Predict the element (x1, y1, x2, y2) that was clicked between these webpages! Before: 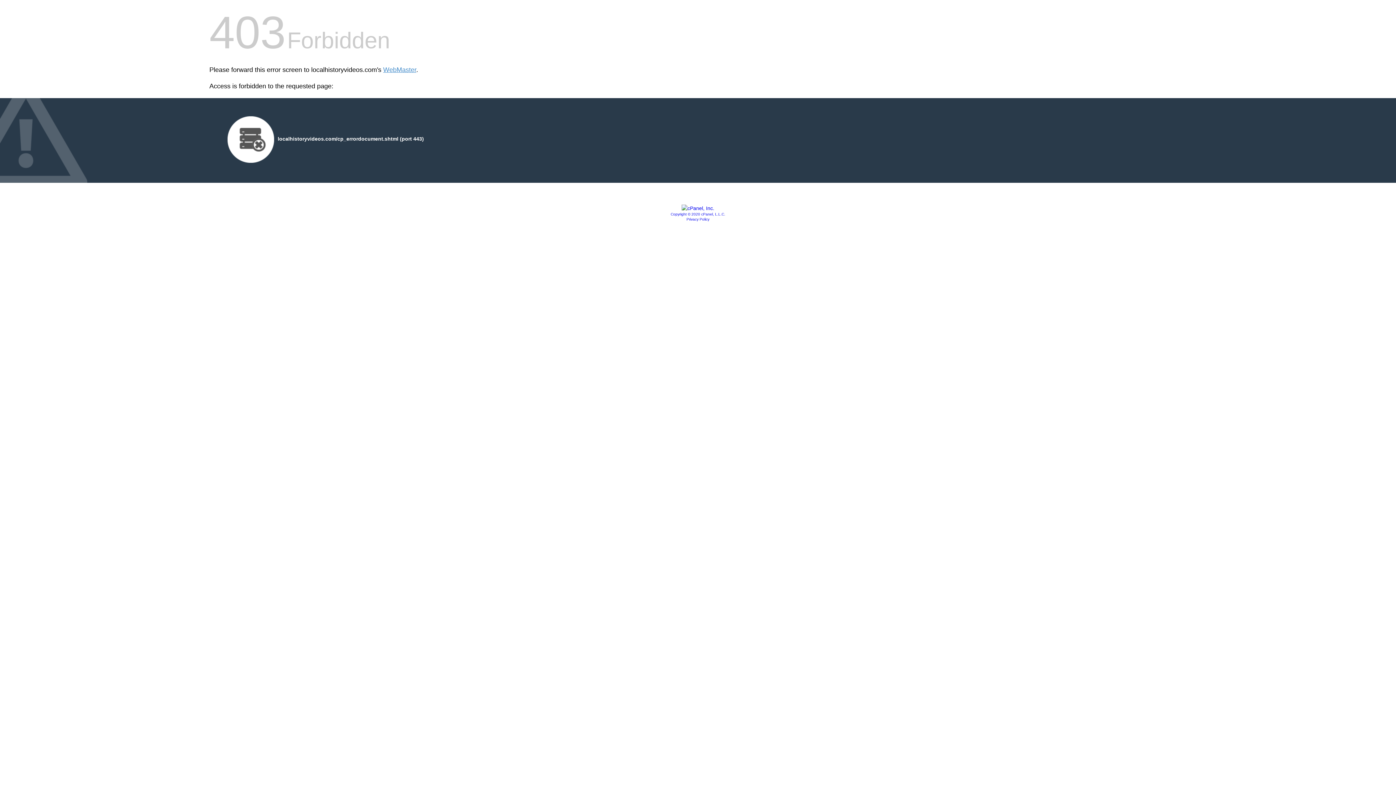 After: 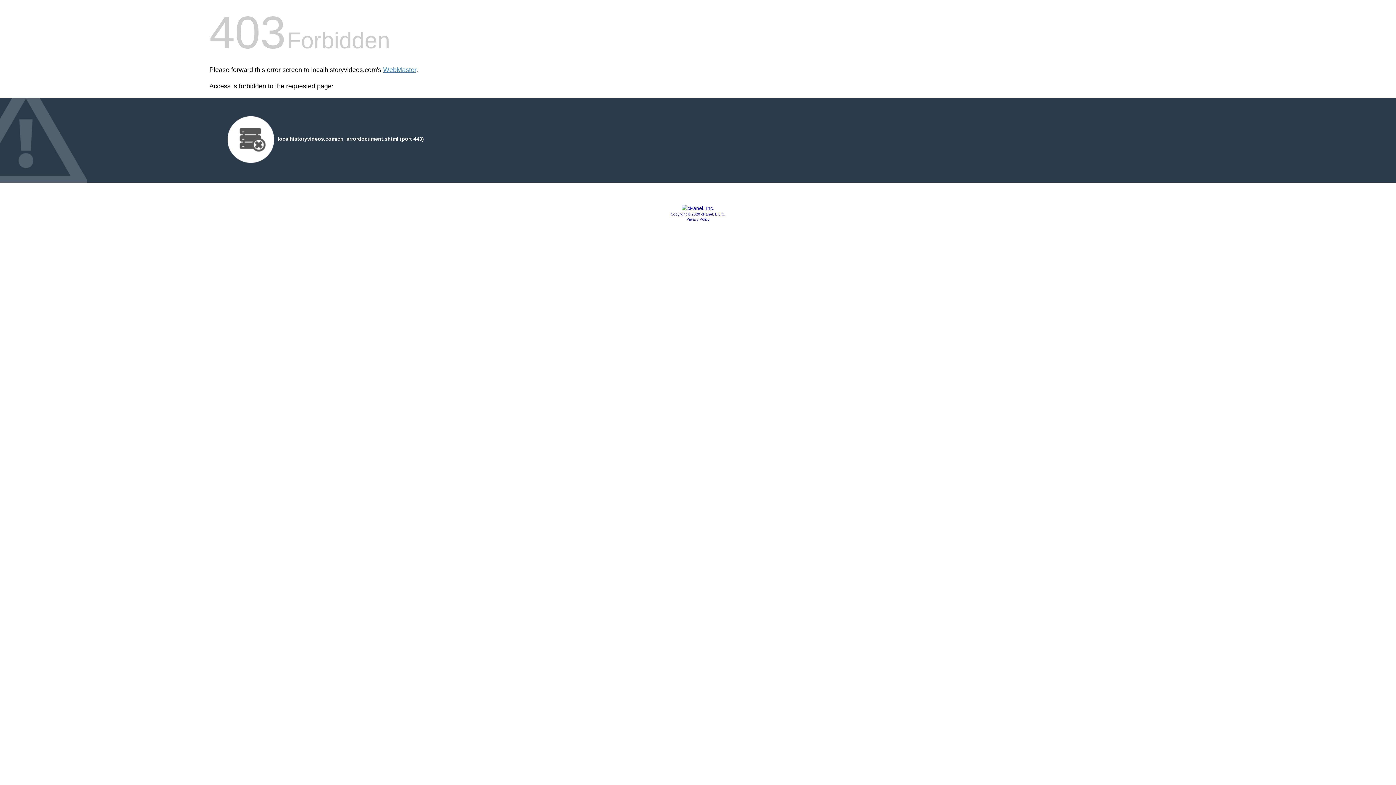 Action: label: Privacy Policy bbox: (686, 217, 709, 221)